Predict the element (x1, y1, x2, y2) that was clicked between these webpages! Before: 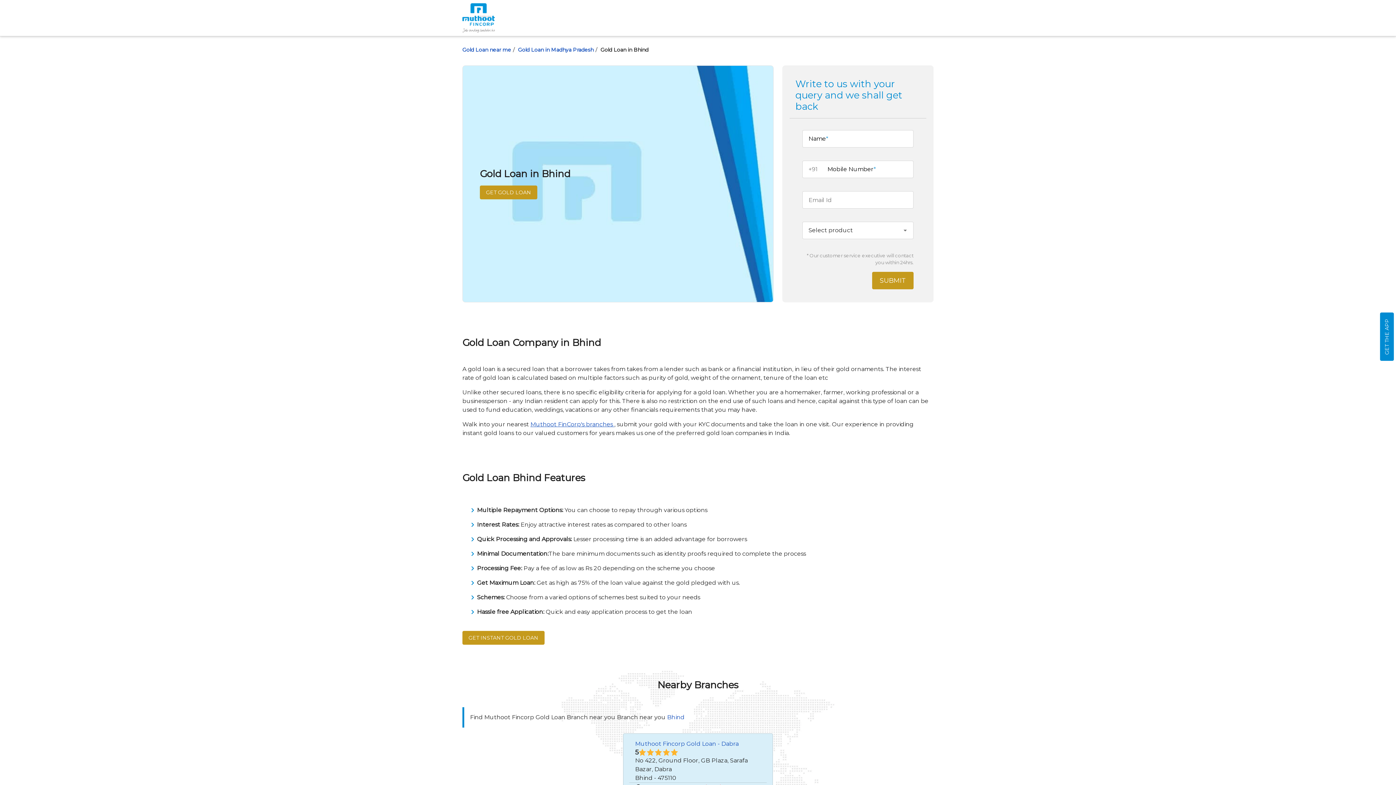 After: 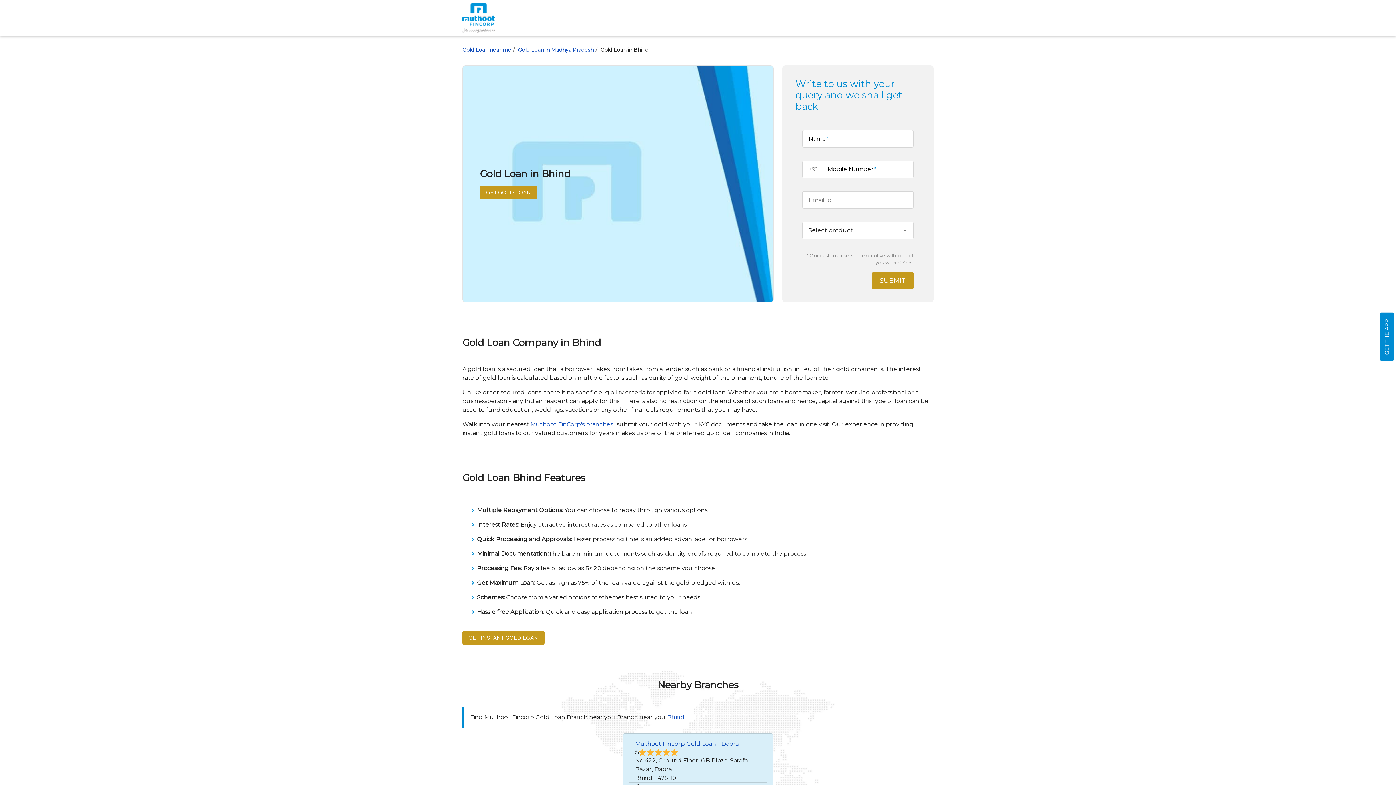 Action: bbox: (530, 421, 614, 428) label: Muthoot FinCorp's branches 